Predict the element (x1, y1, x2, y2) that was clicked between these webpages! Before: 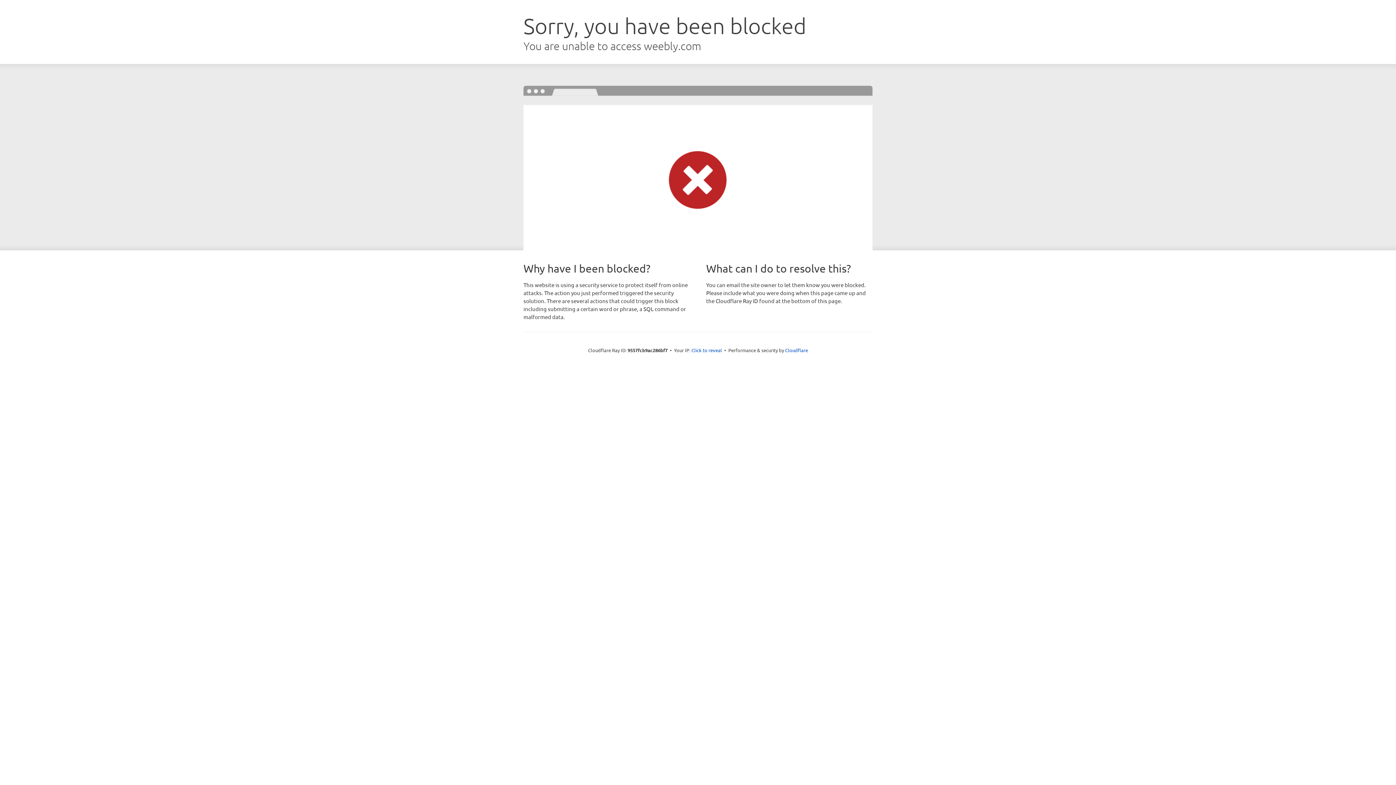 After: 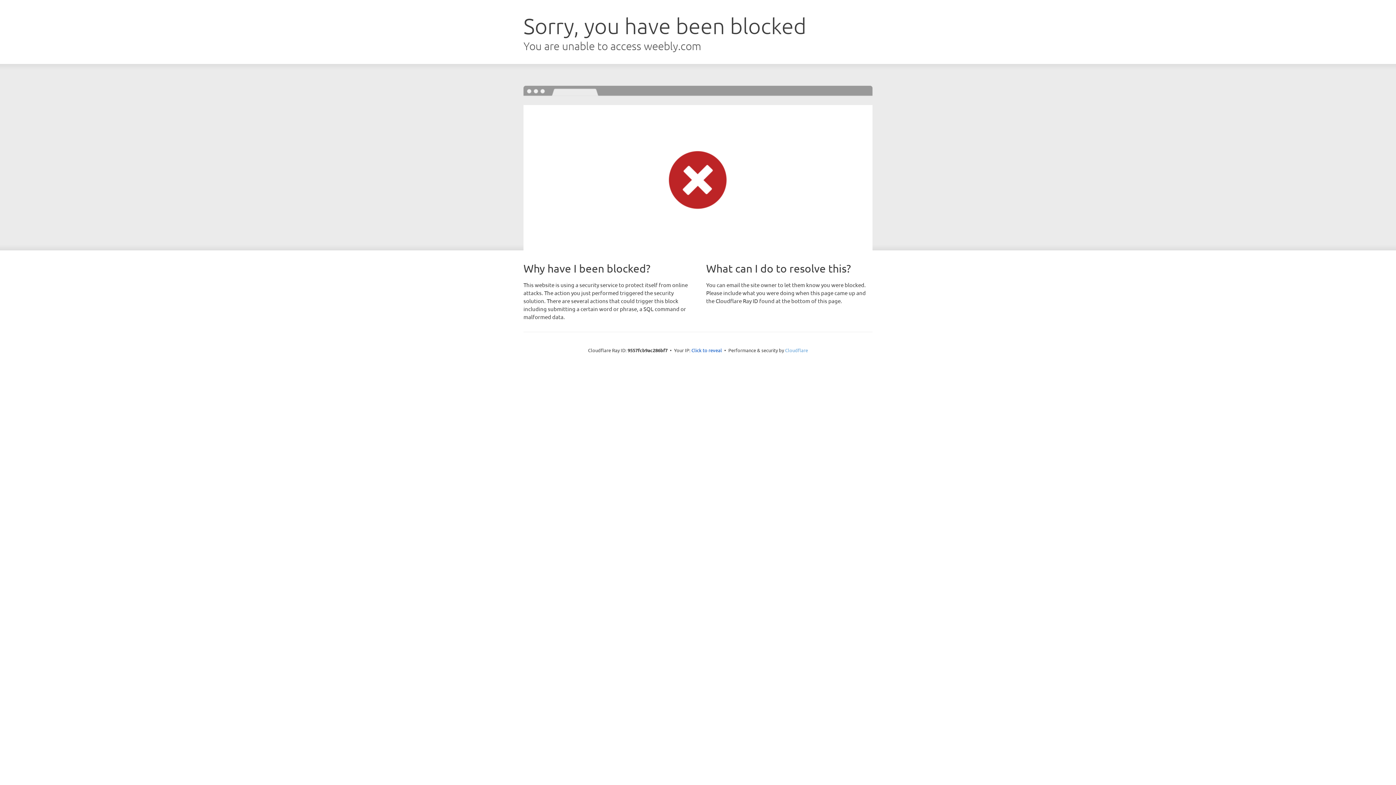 Action: bbox: (785, 347, 808, 353) label: Cloudflare